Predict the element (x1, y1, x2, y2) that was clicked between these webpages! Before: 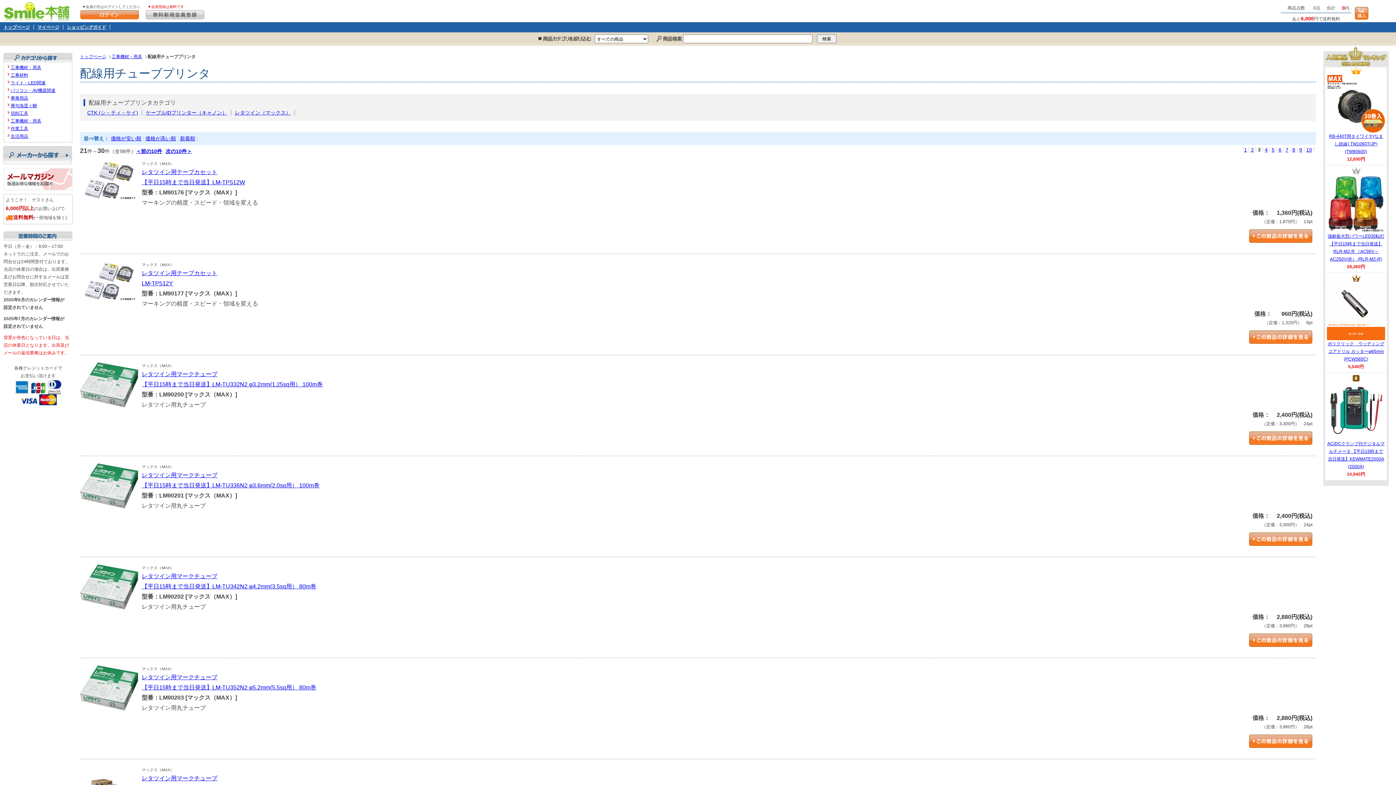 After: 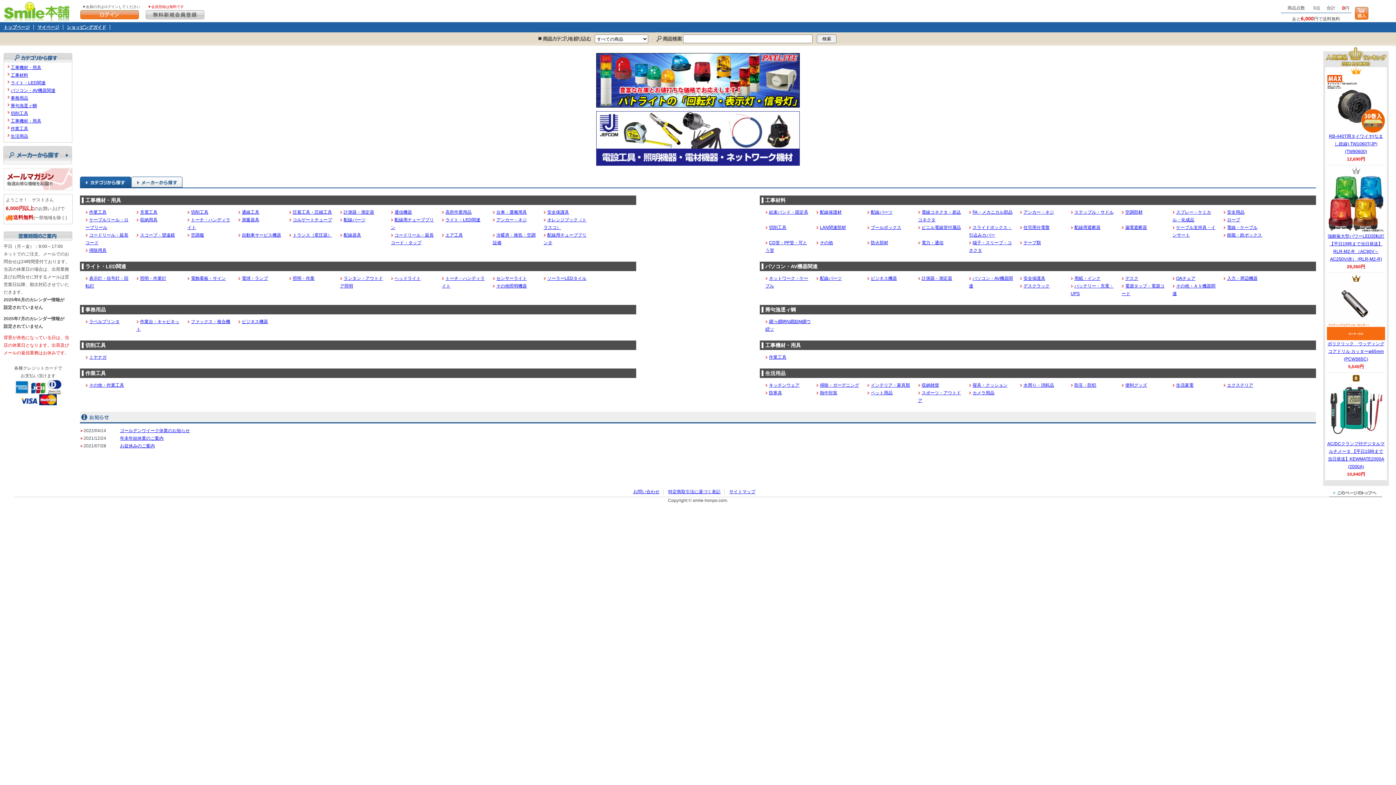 Action: label: トップページ bbox: (80, 54, 106, 59)